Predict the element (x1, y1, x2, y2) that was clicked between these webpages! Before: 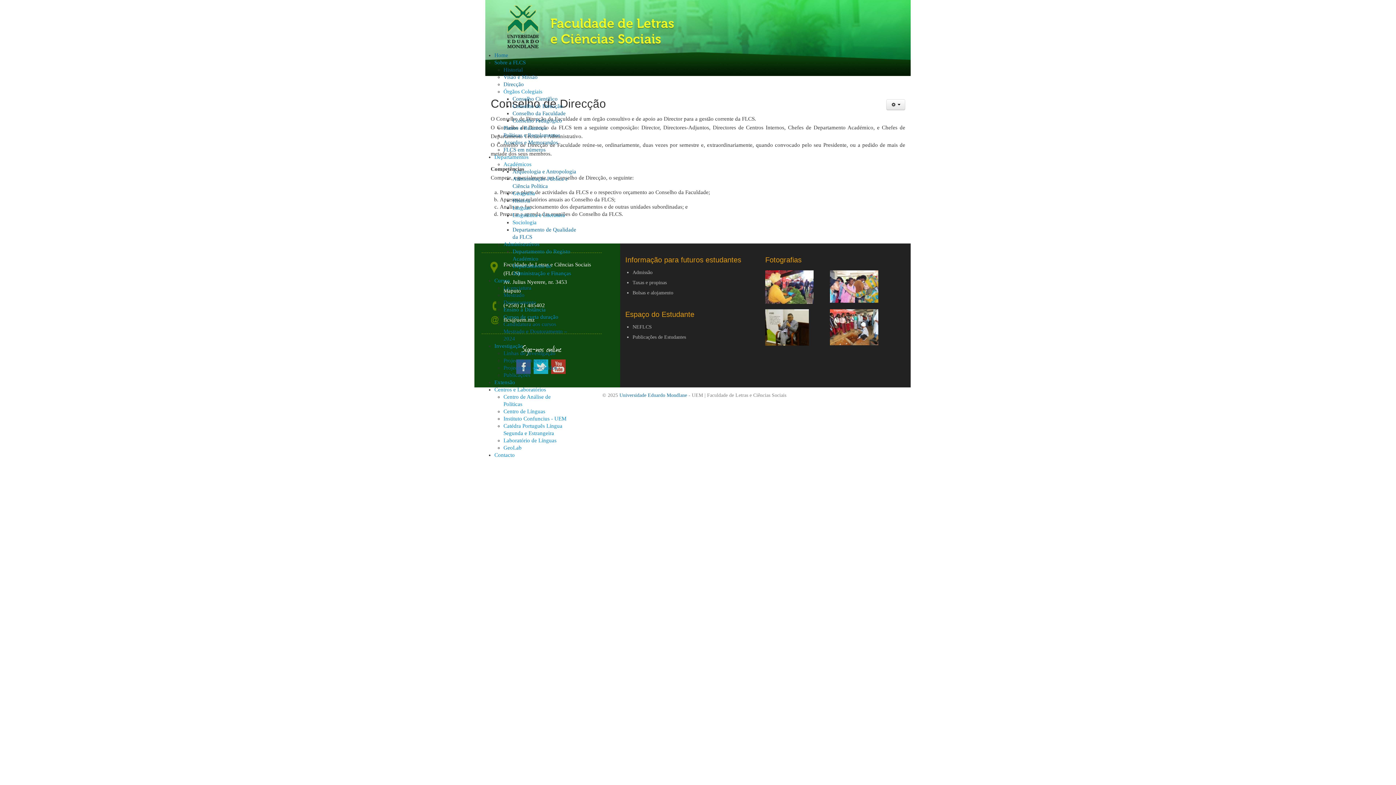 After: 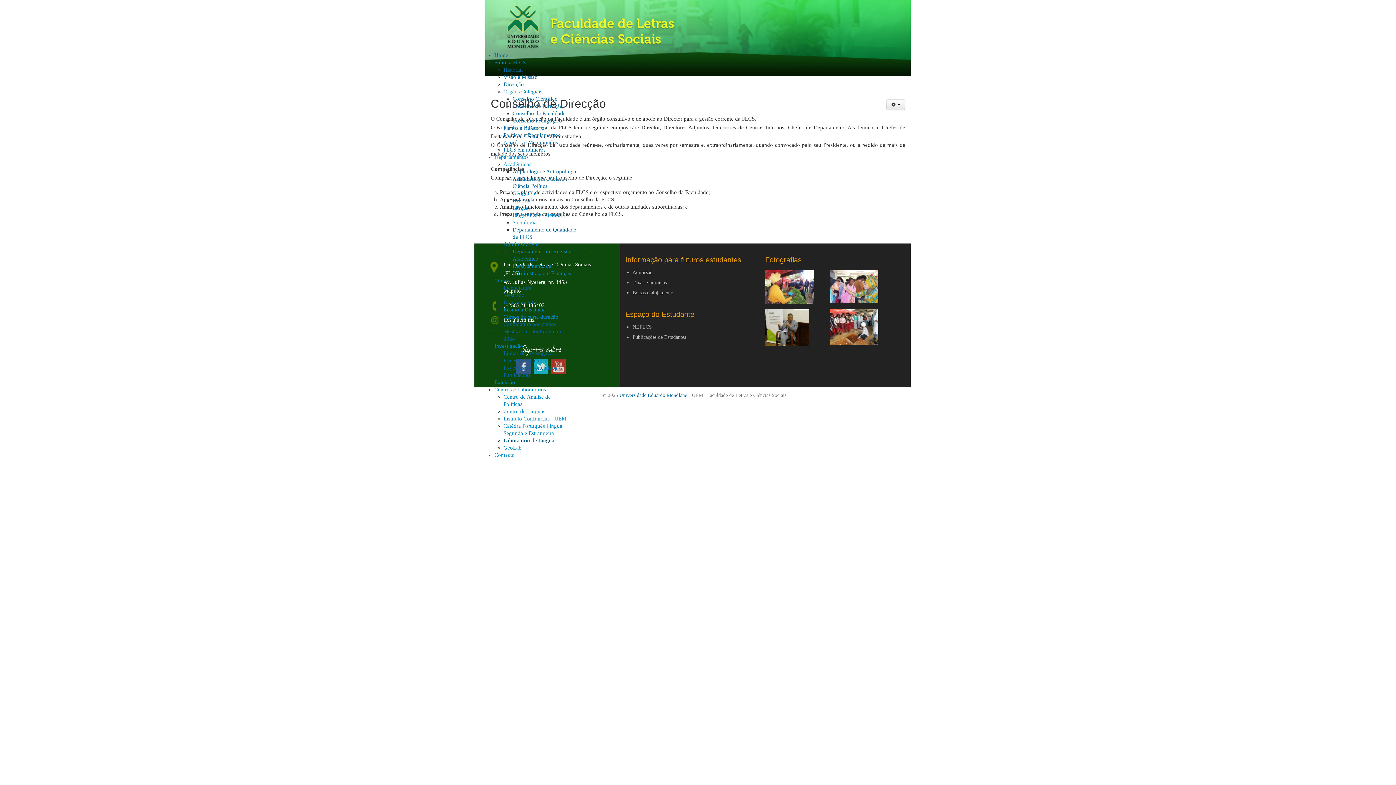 Action: label: Laboratório de Línguas bbox: (503, 437, 556, 443)